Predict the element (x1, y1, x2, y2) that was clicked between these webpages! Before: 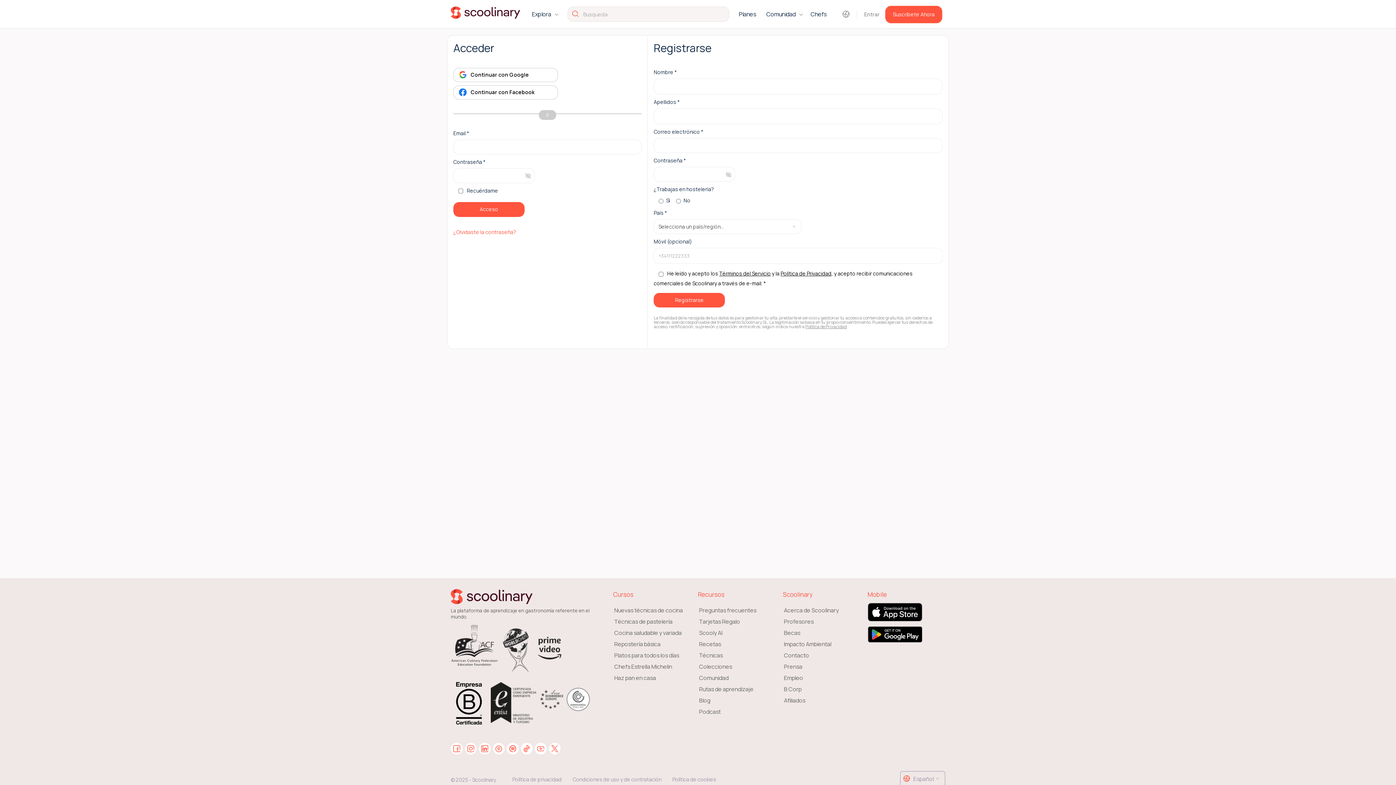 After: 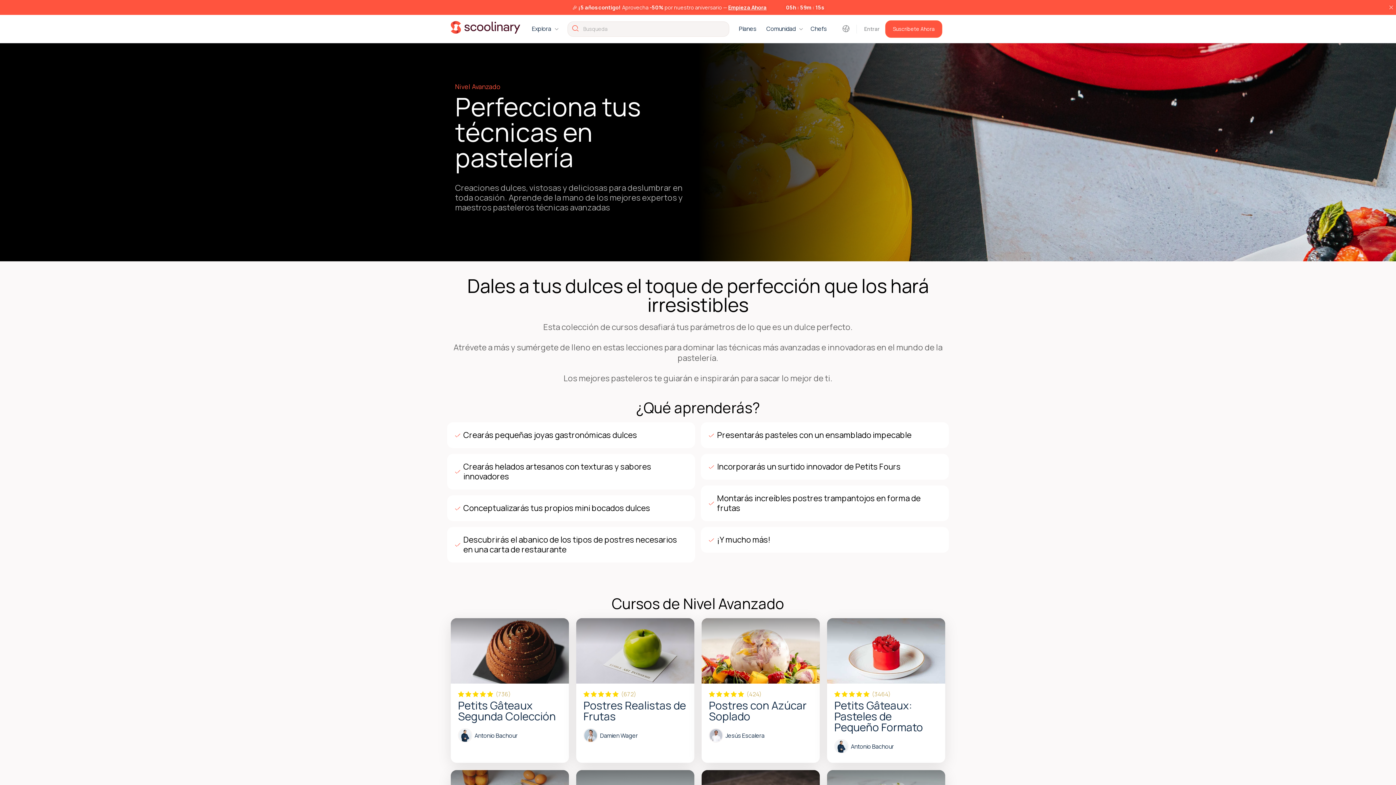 Action: bbox: (610, 615, 693, 625) label: Técnicas de pastelería